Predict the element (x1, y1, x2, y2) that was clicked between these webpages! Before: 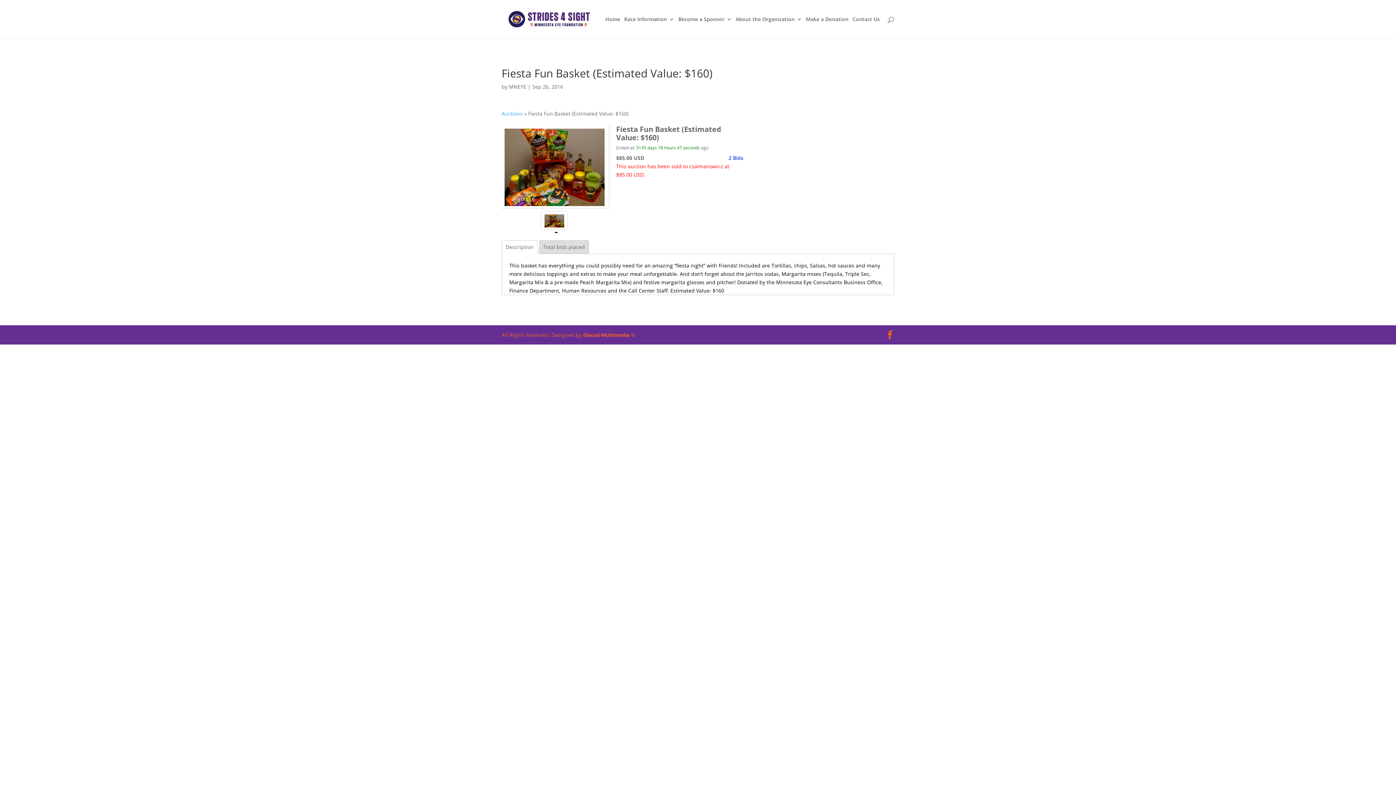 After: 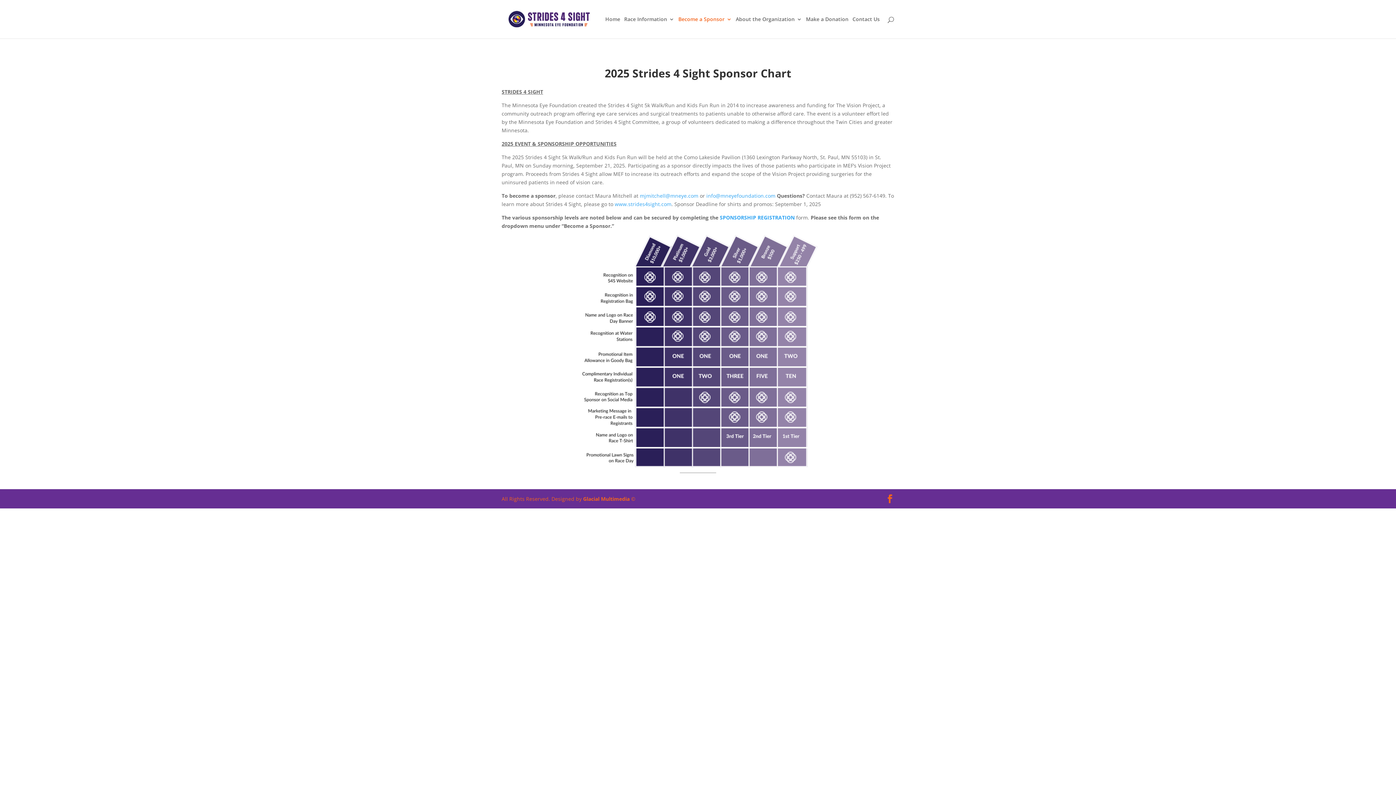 Action: bbox: (678, 16, 732, 38) label: Become a Sponsor